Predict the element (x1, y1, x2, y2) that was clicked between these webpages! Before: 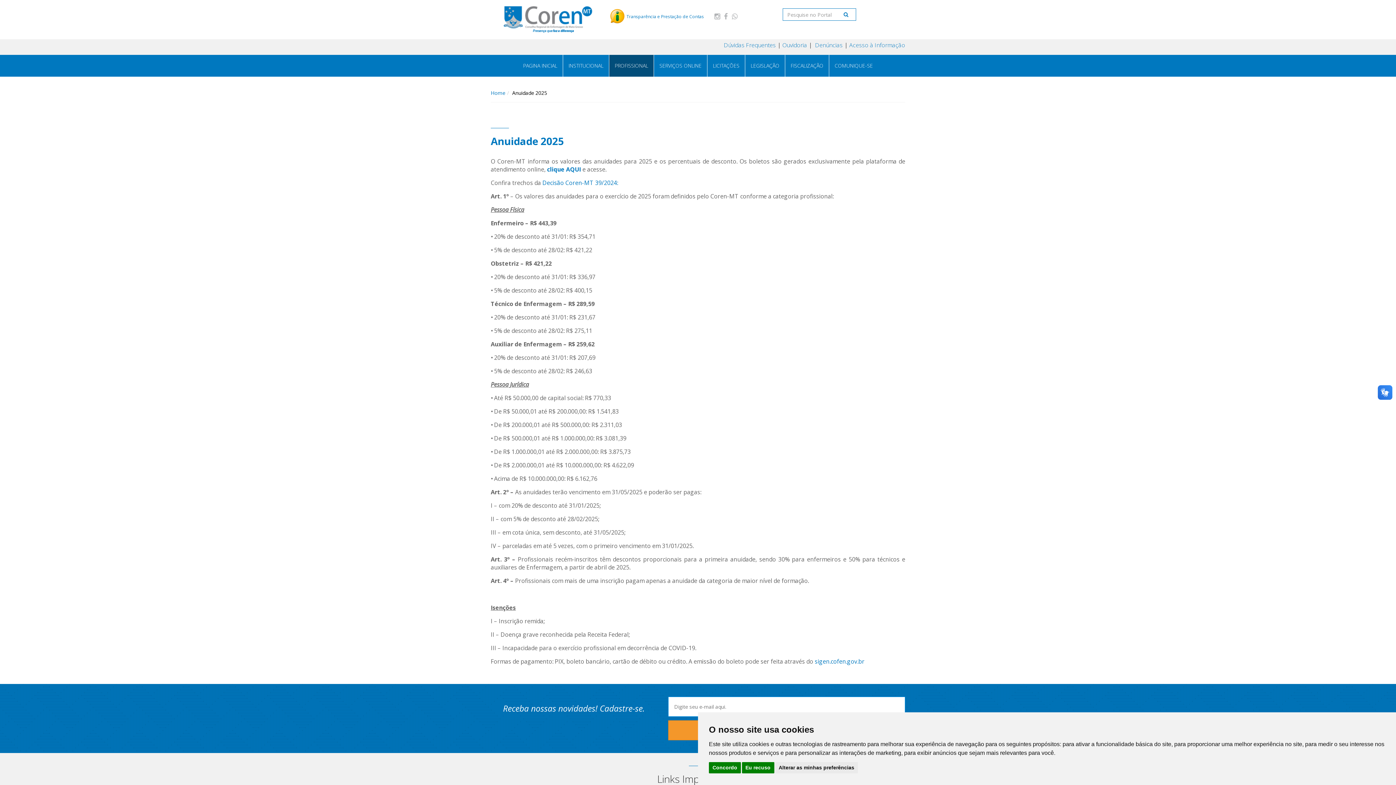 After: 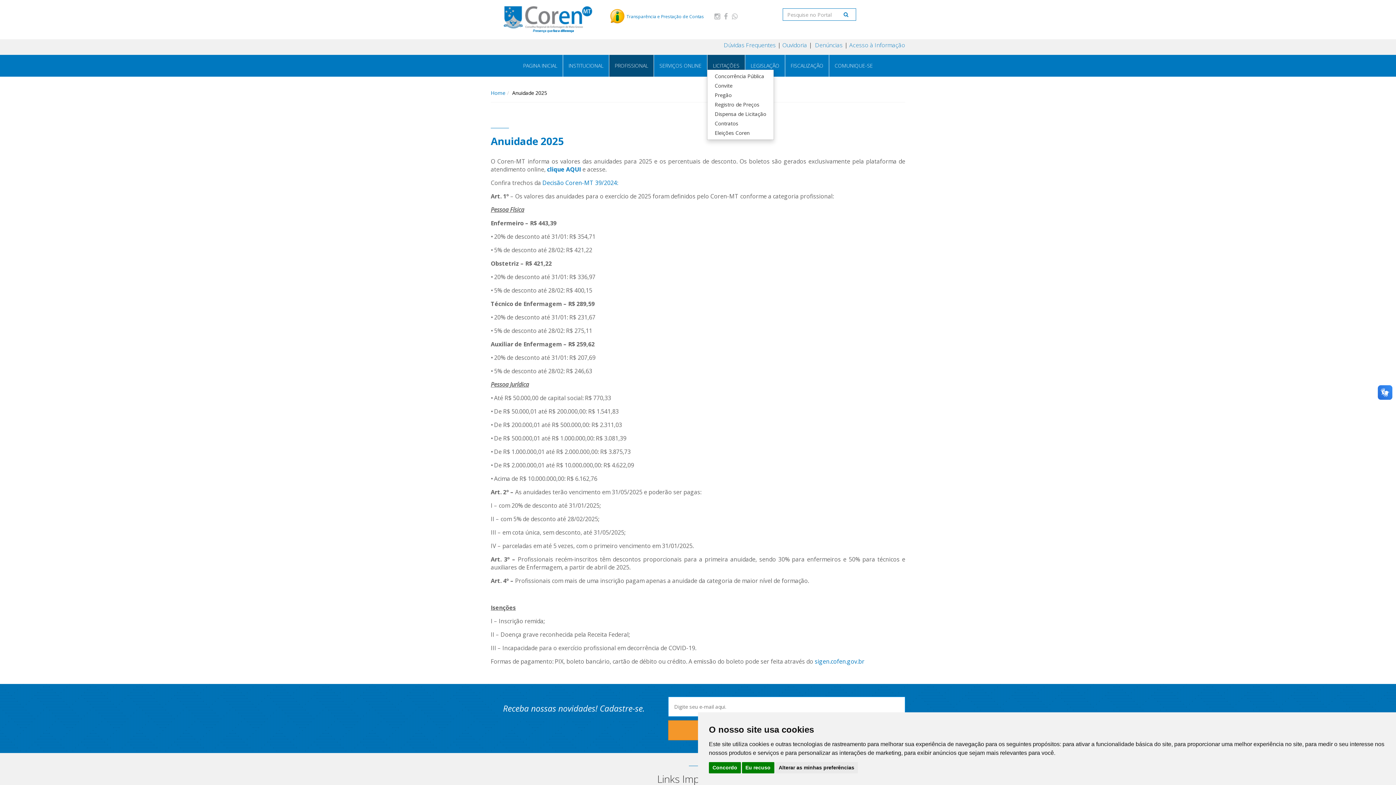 Action: label: LICITAÇÕES bbox: (707, 54, 745, 76)